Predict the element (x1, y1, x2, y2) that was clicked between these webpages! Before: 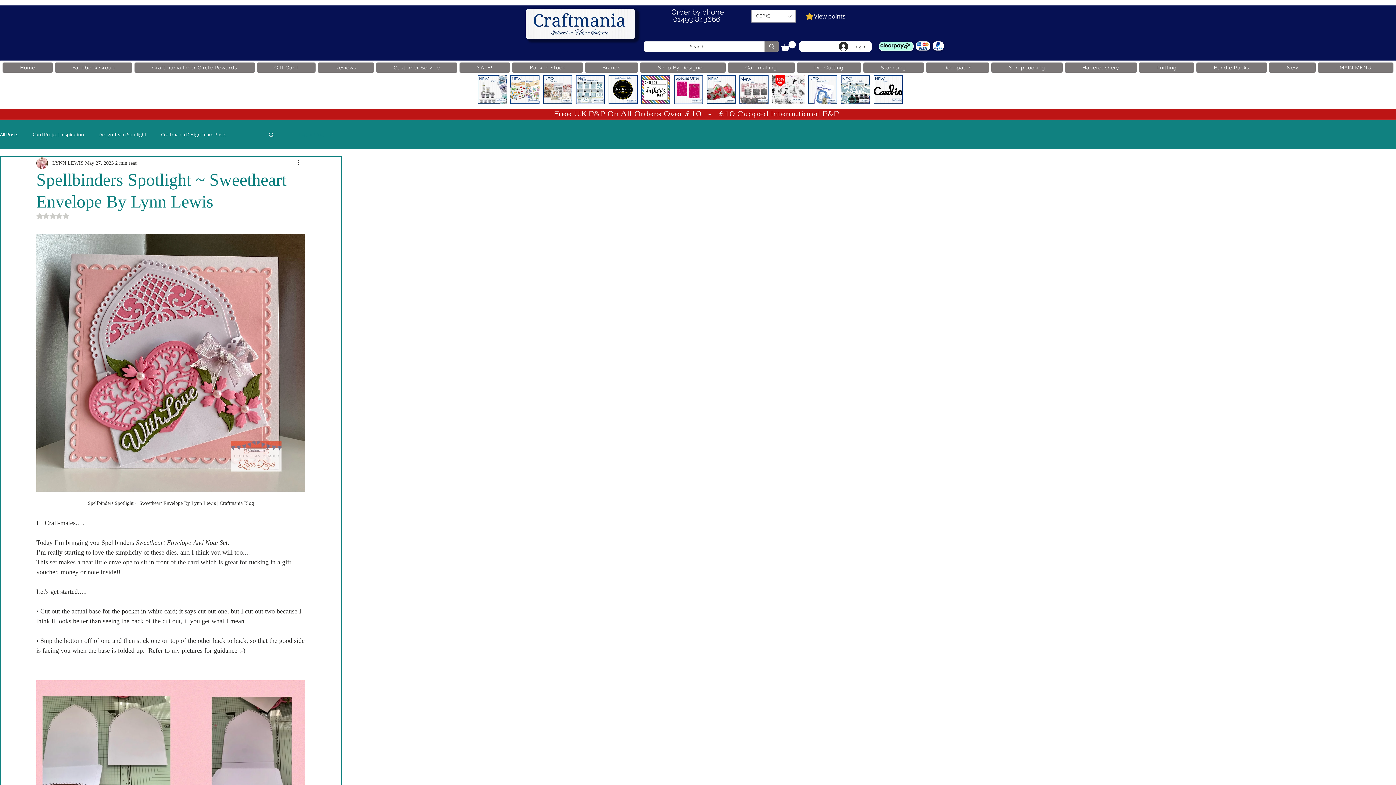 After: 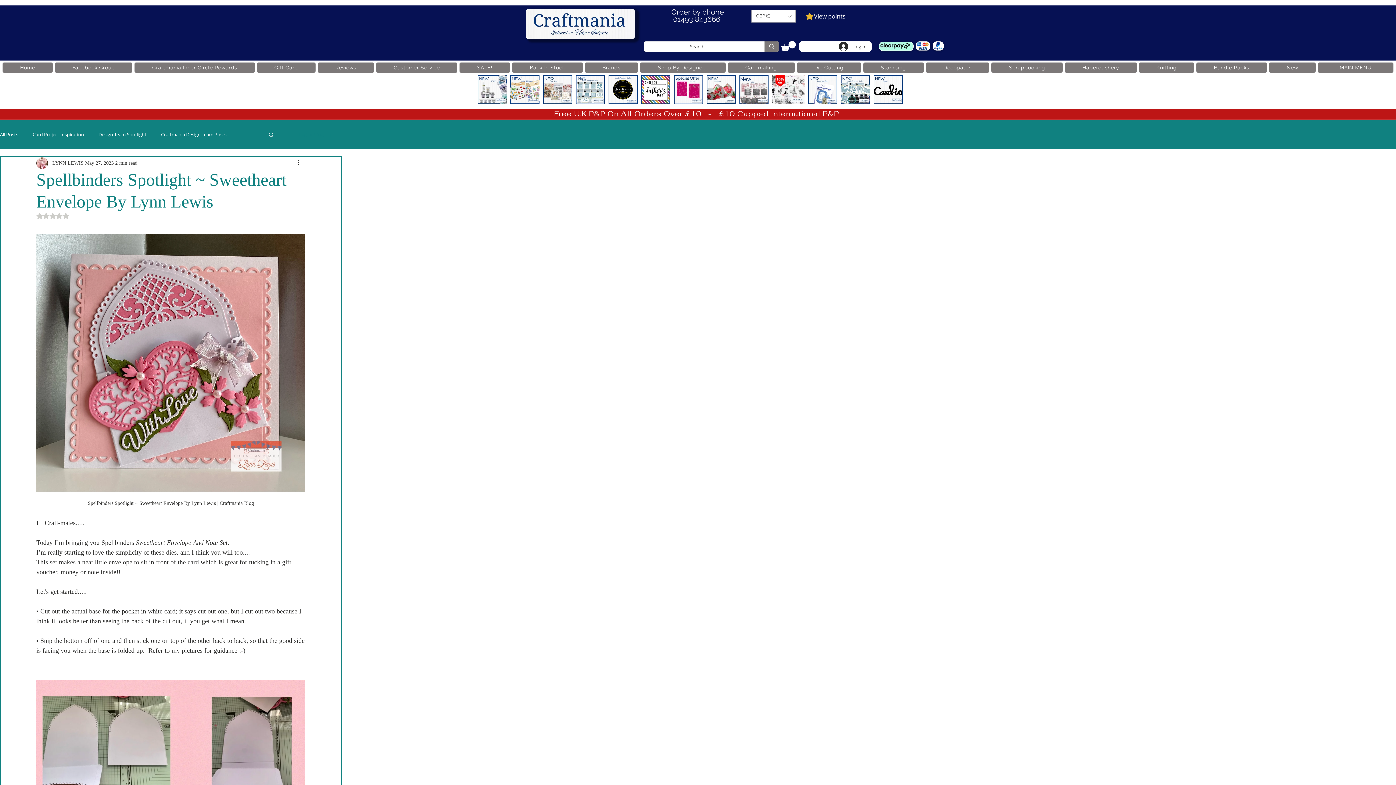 Action: label: Shop By Designer... bbox: (640, 62, 726, 72)